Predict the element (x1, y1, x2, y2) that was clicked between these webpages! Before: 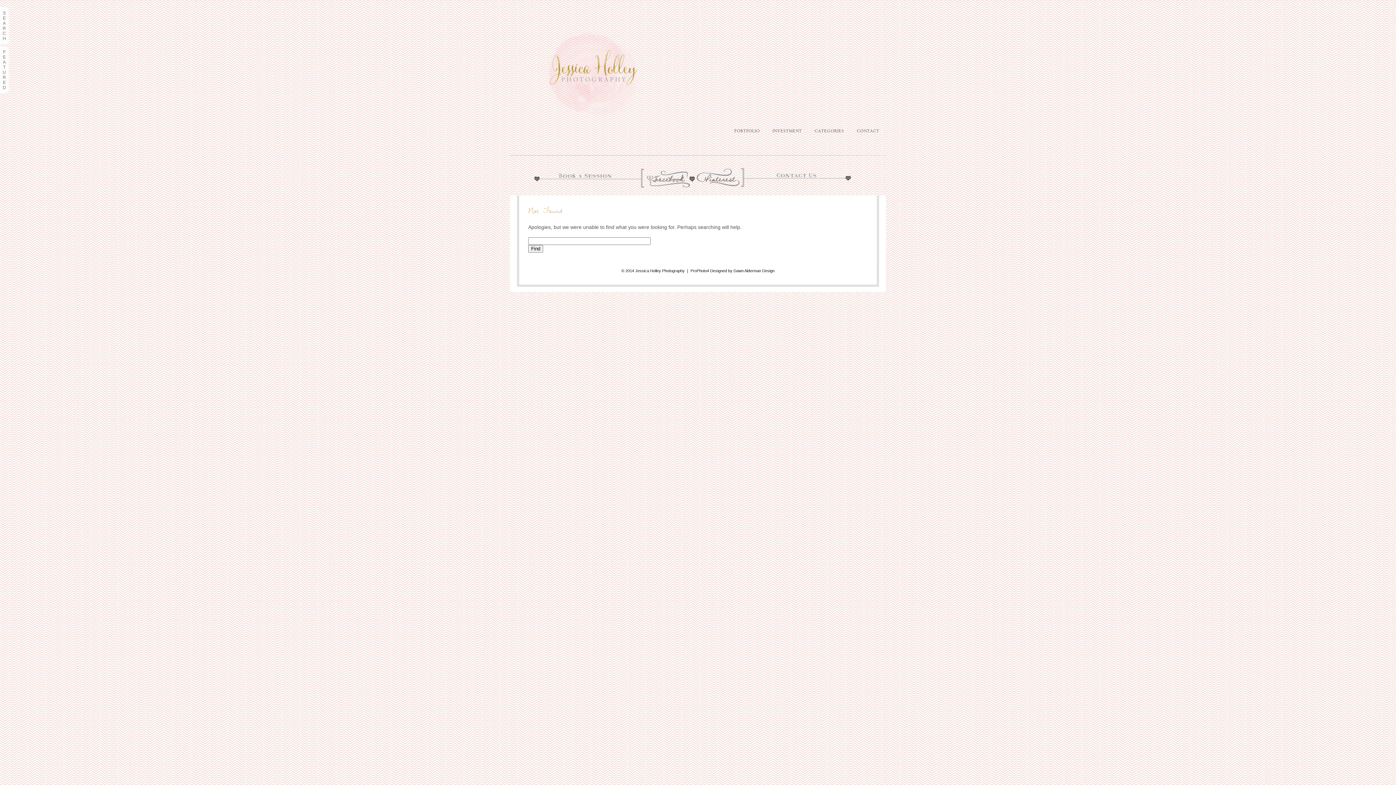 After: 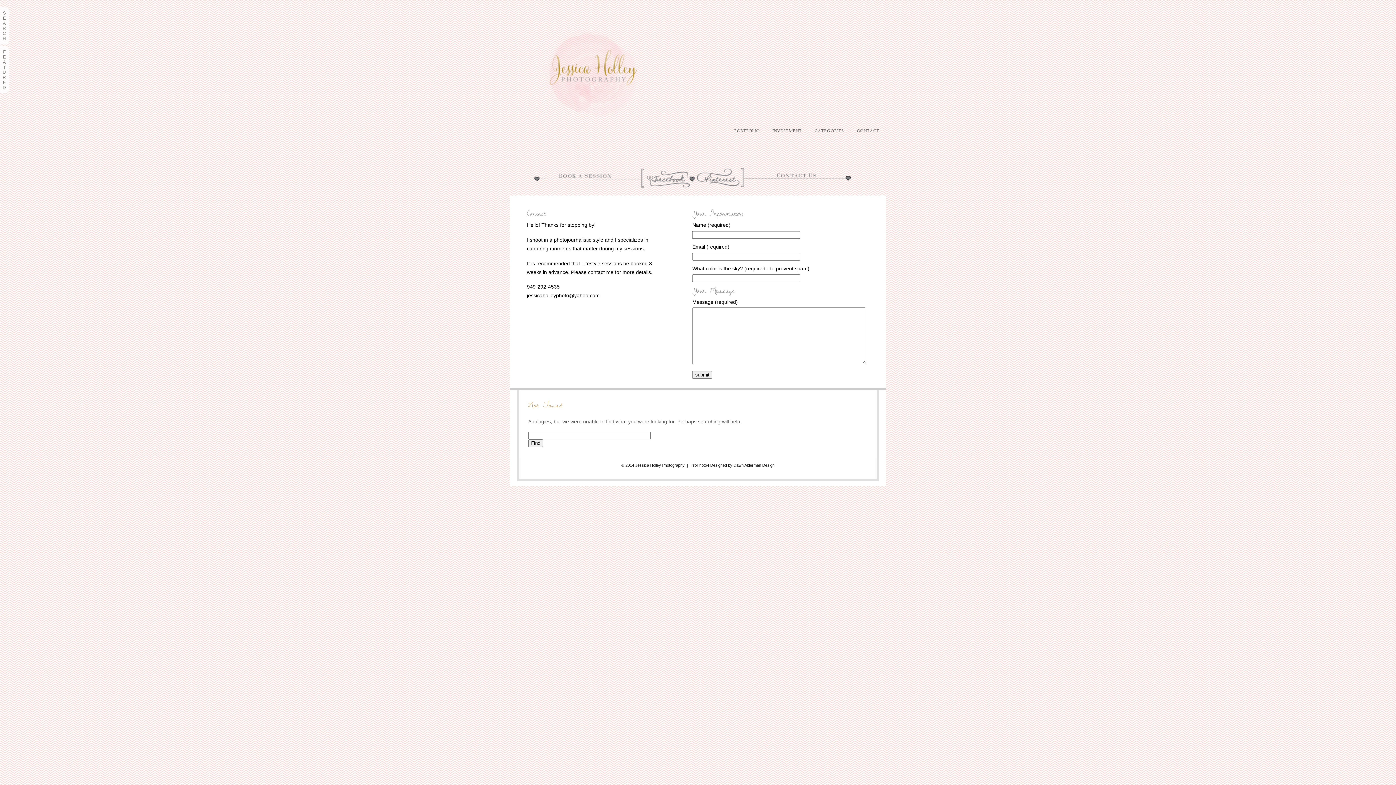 Action: bbox: (740, 166, 851, 188)